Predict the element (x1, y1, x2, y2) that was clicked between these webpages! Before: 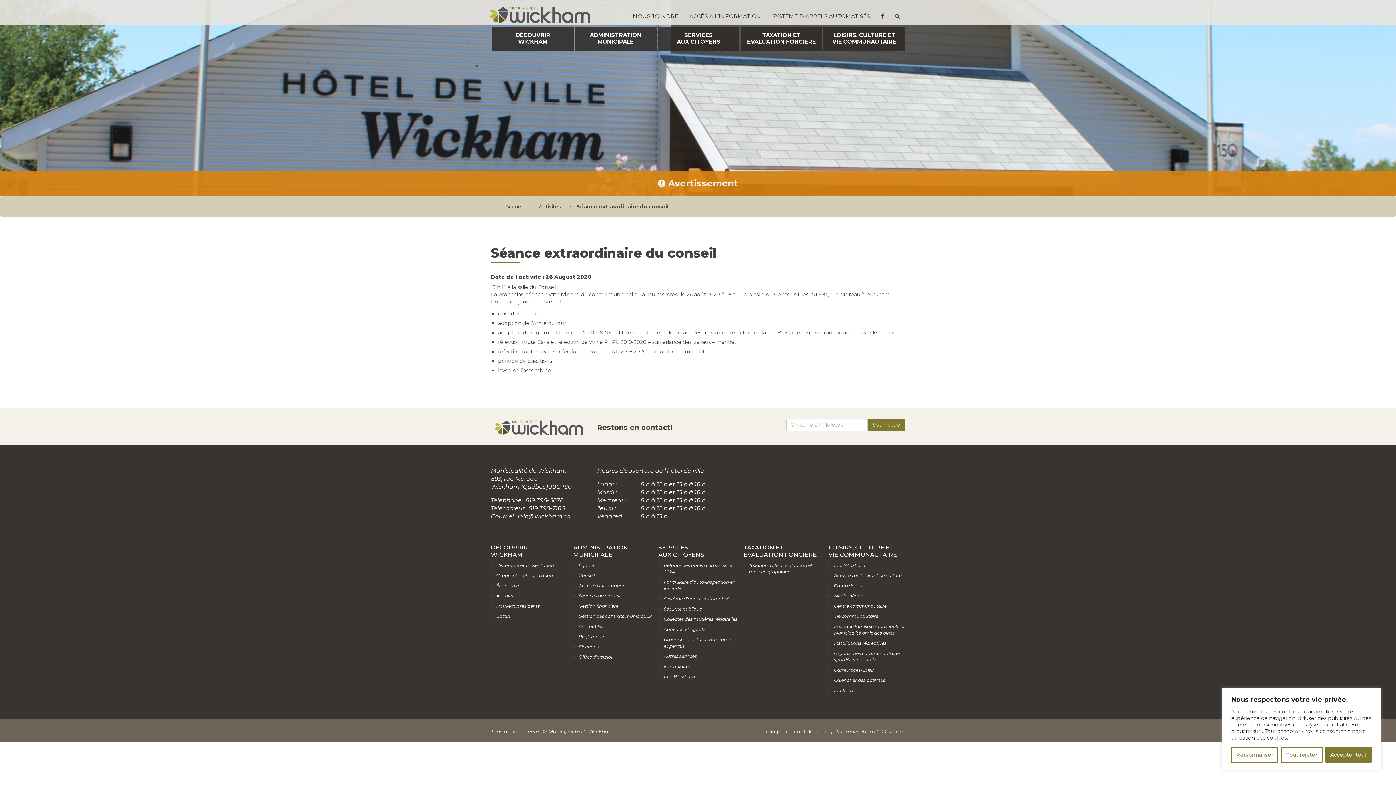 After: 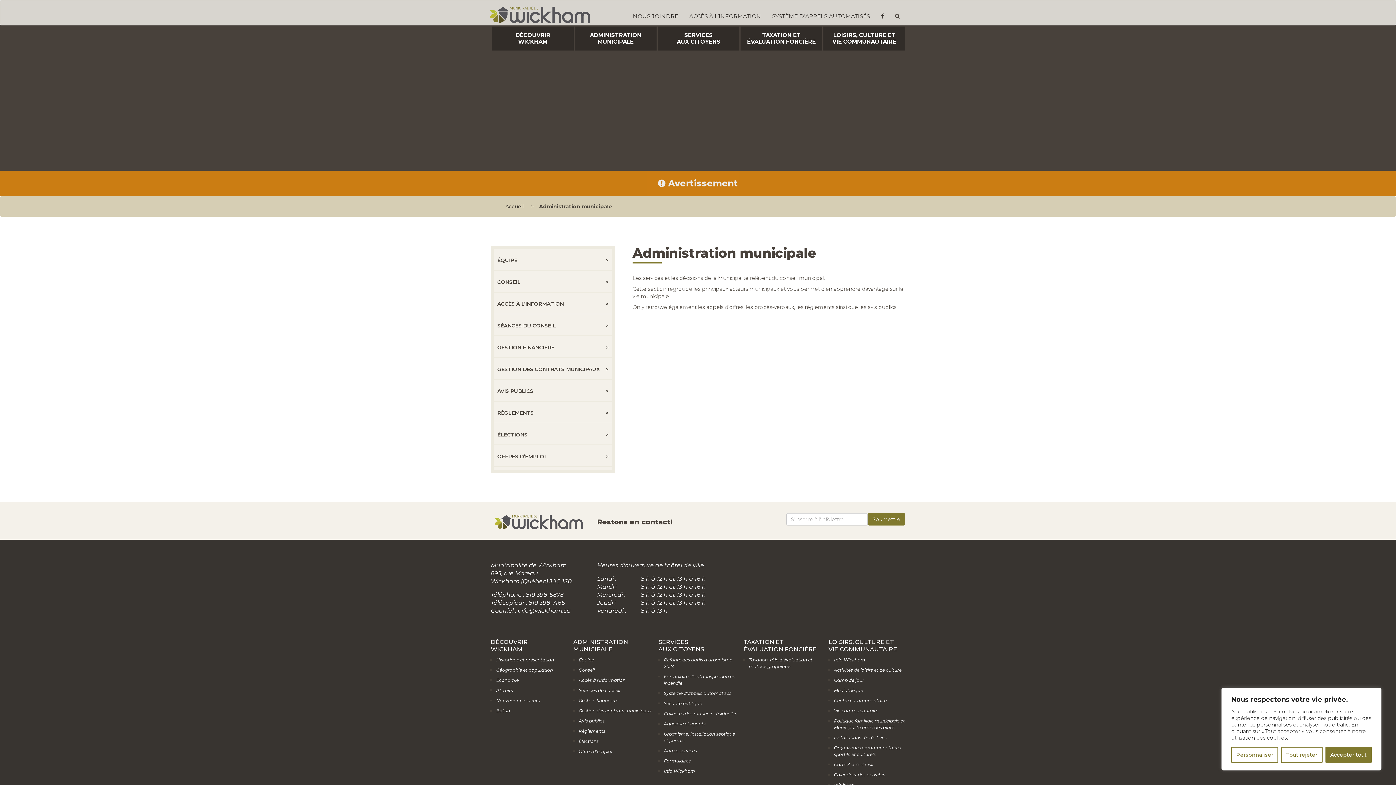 Action: bbox: (575, 26, 656, 50) label: ADMINISTRATION
MUNICIPALE